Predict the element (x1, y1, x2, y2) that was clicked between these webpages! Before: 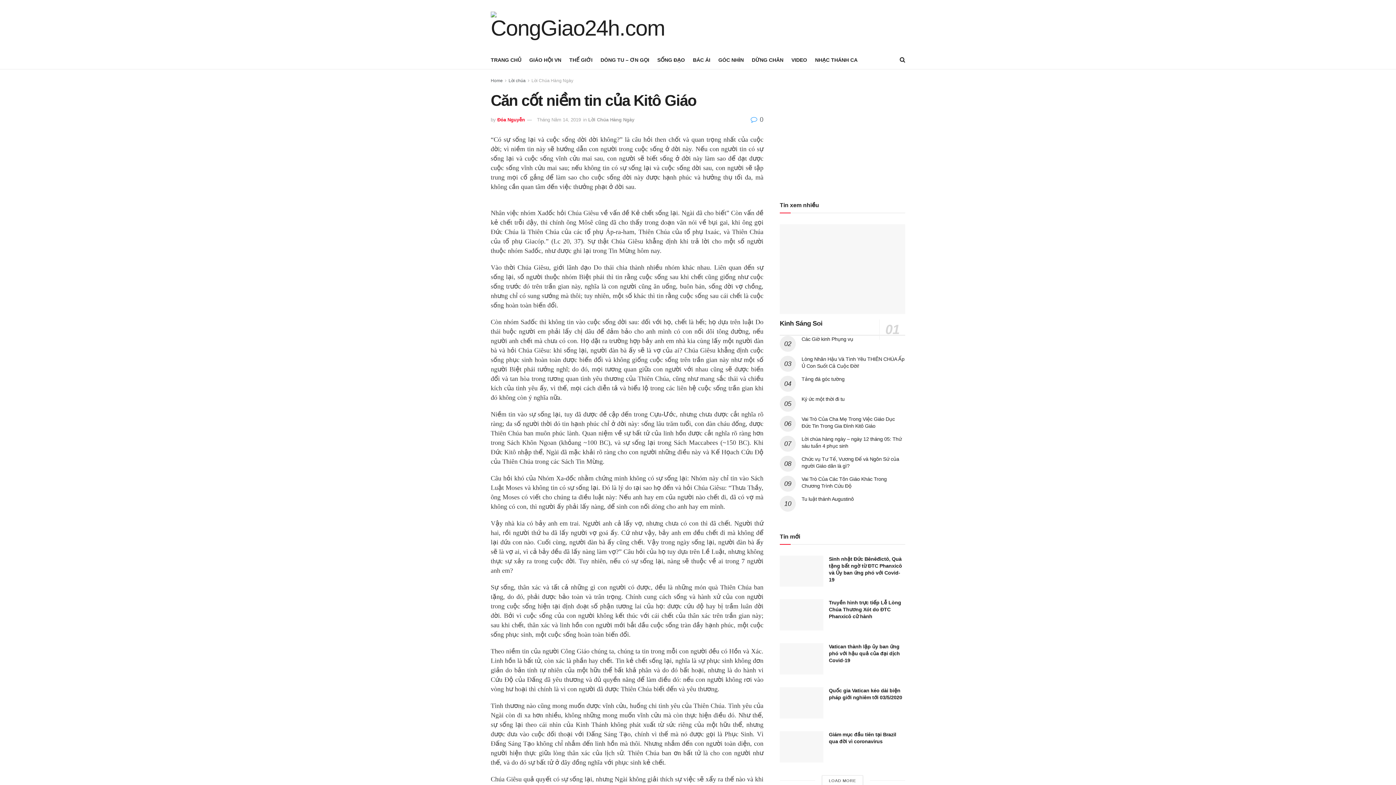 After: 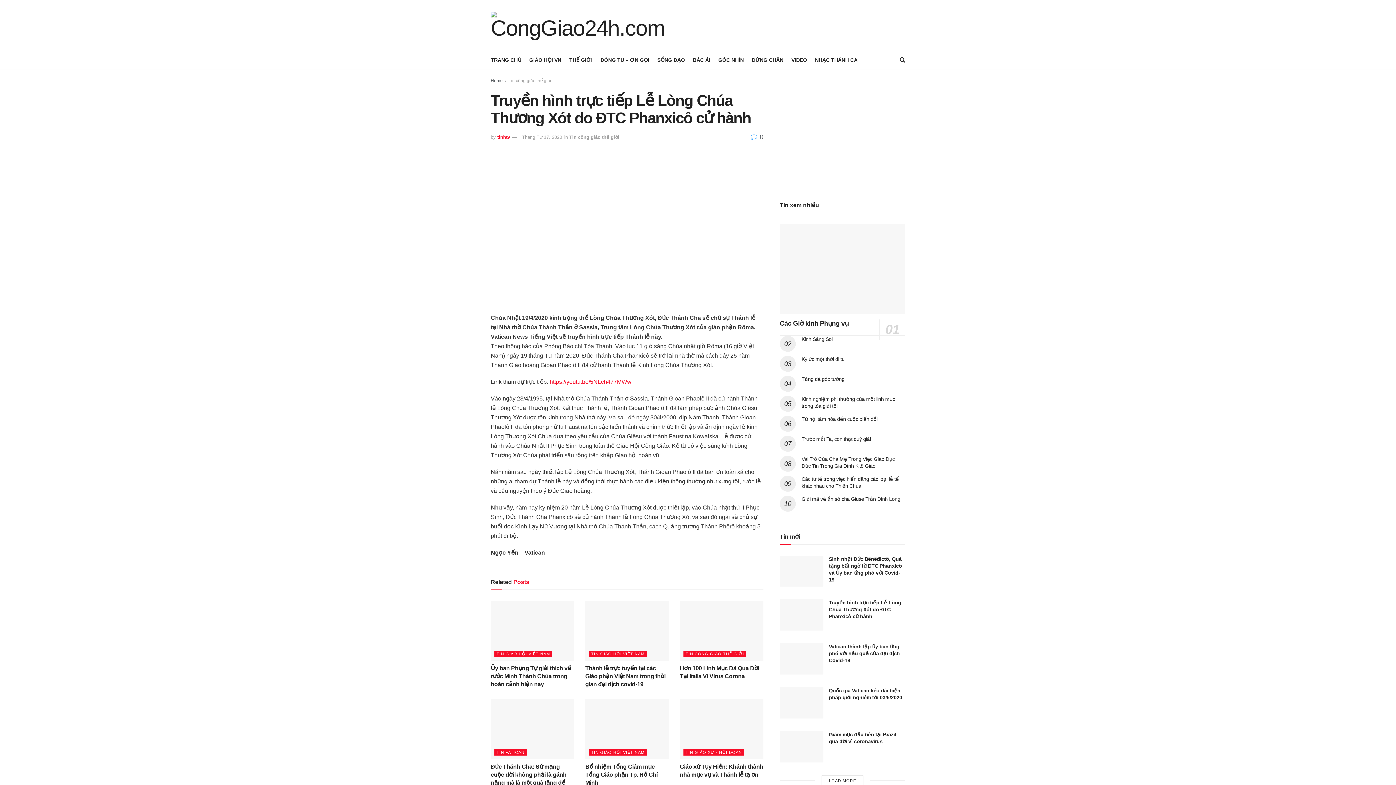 Action: bbox: (829, 600, 901, 619) label: Truyền hình trực tiếp Lễ Lòng Chúa Thương Xót do ĐTC Phanxicô cử hành